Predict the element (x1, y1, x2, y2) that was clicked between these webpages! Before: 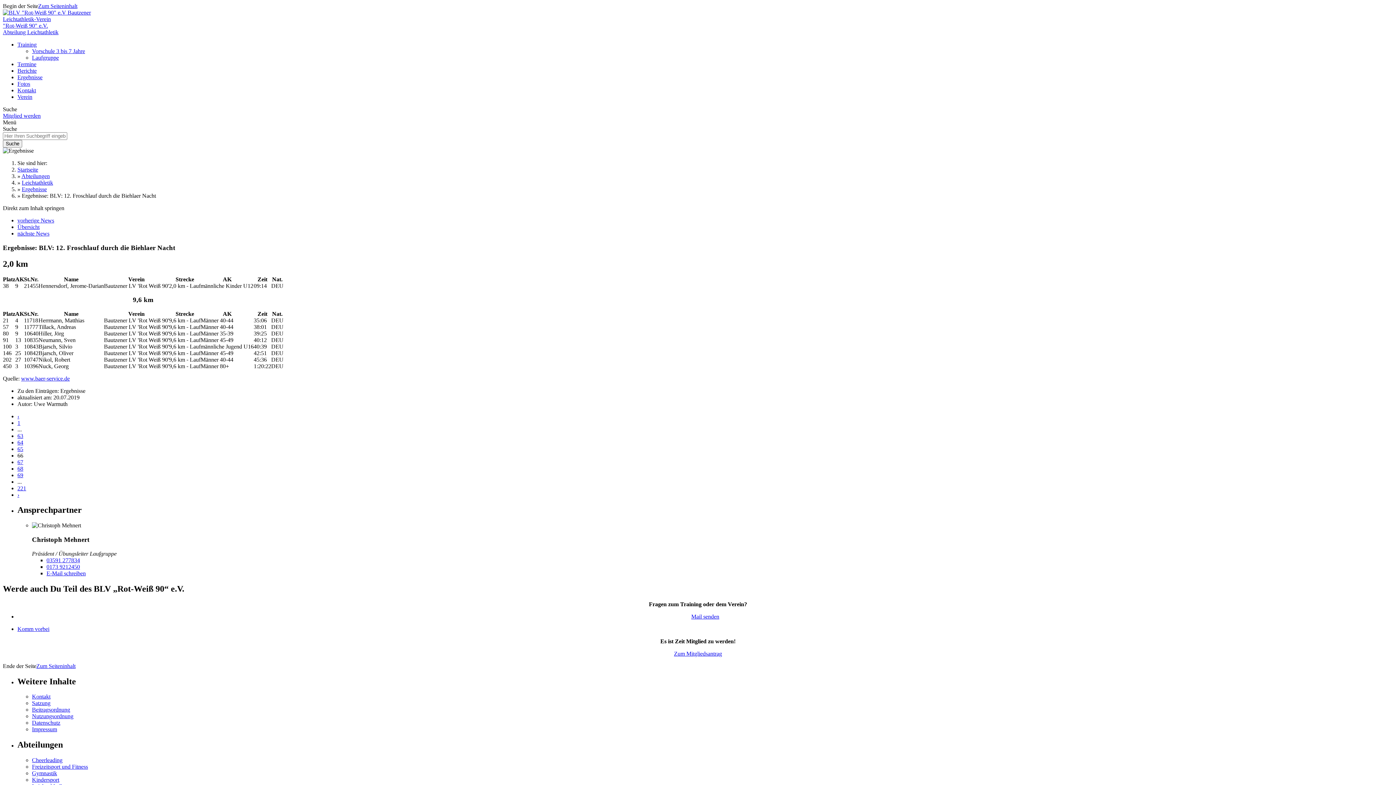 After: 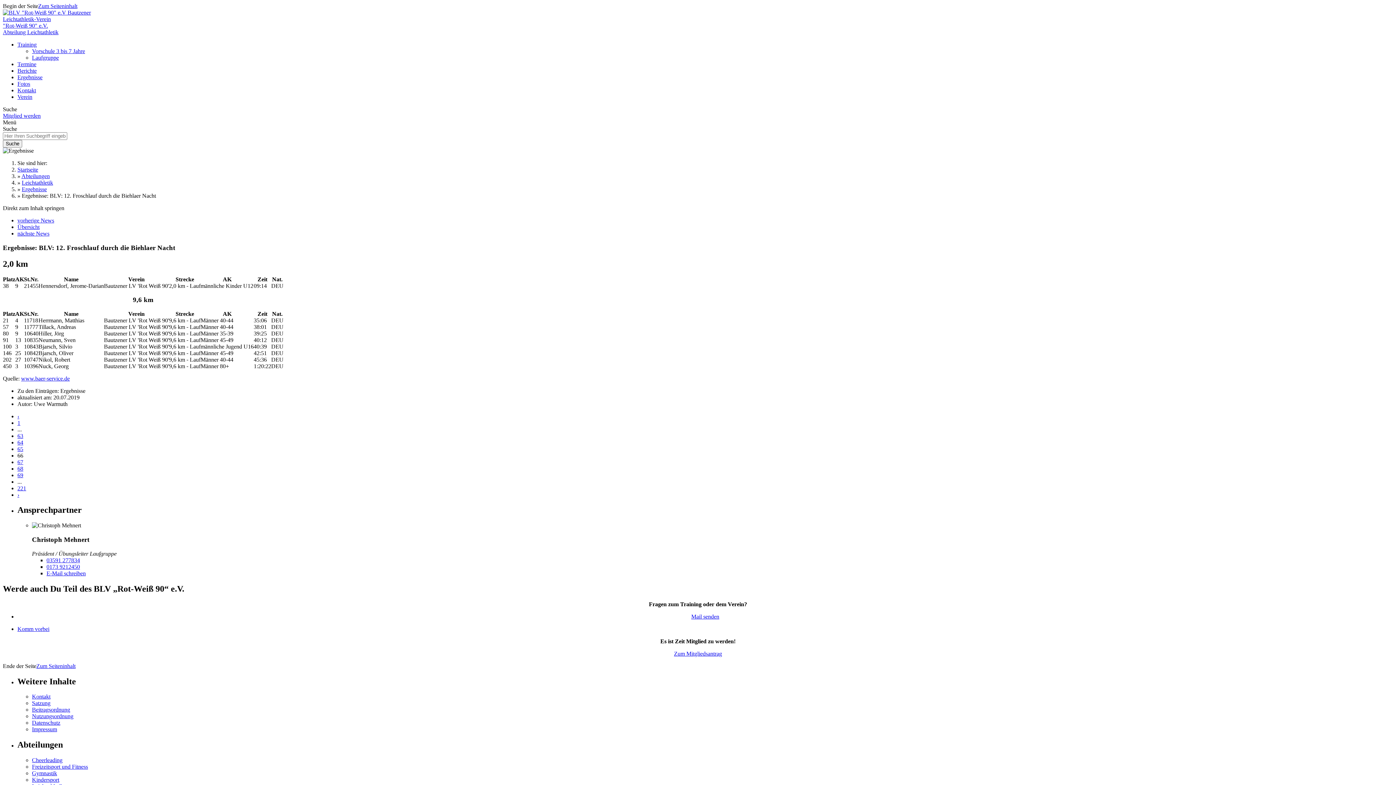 Action: label: Zum Mitgliedsantrag bbox: (674, 650, 722, 656)